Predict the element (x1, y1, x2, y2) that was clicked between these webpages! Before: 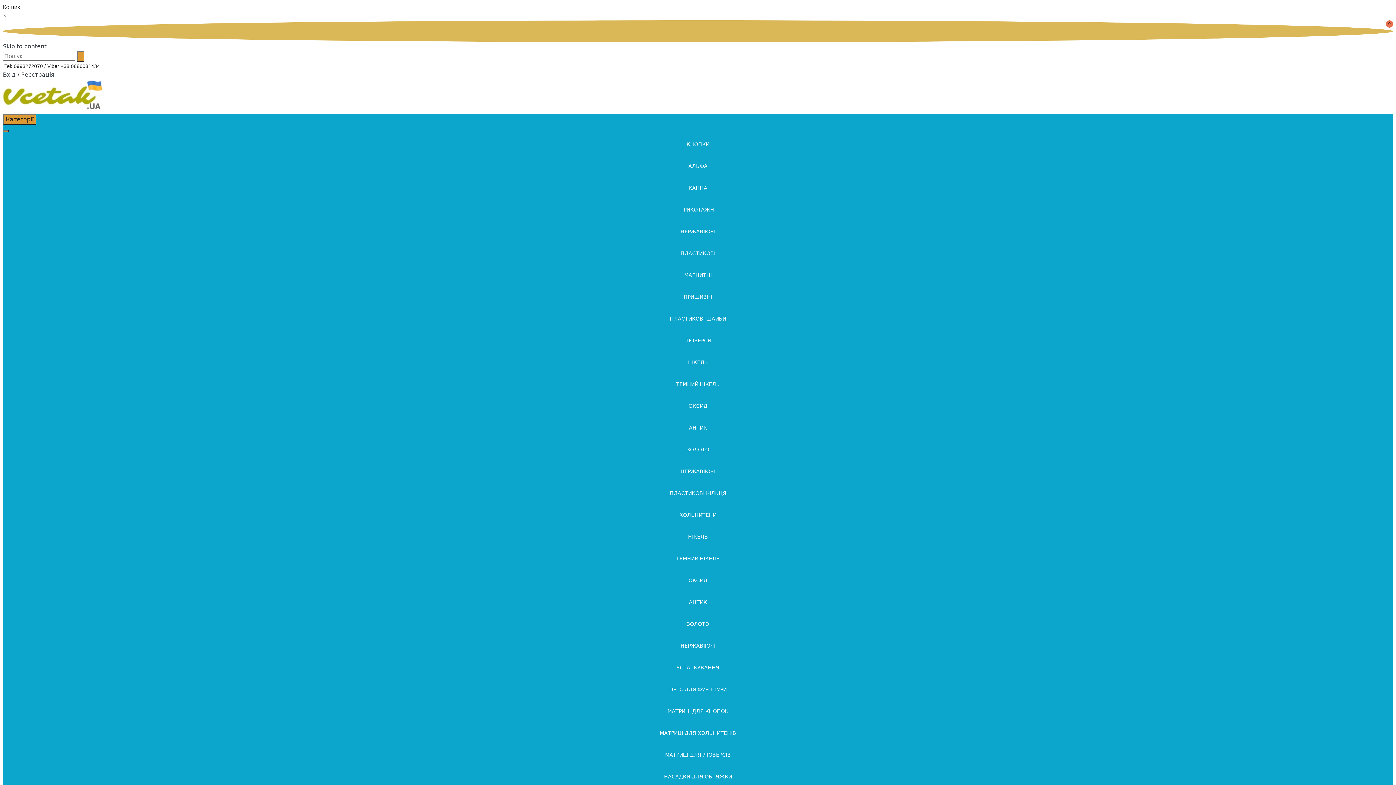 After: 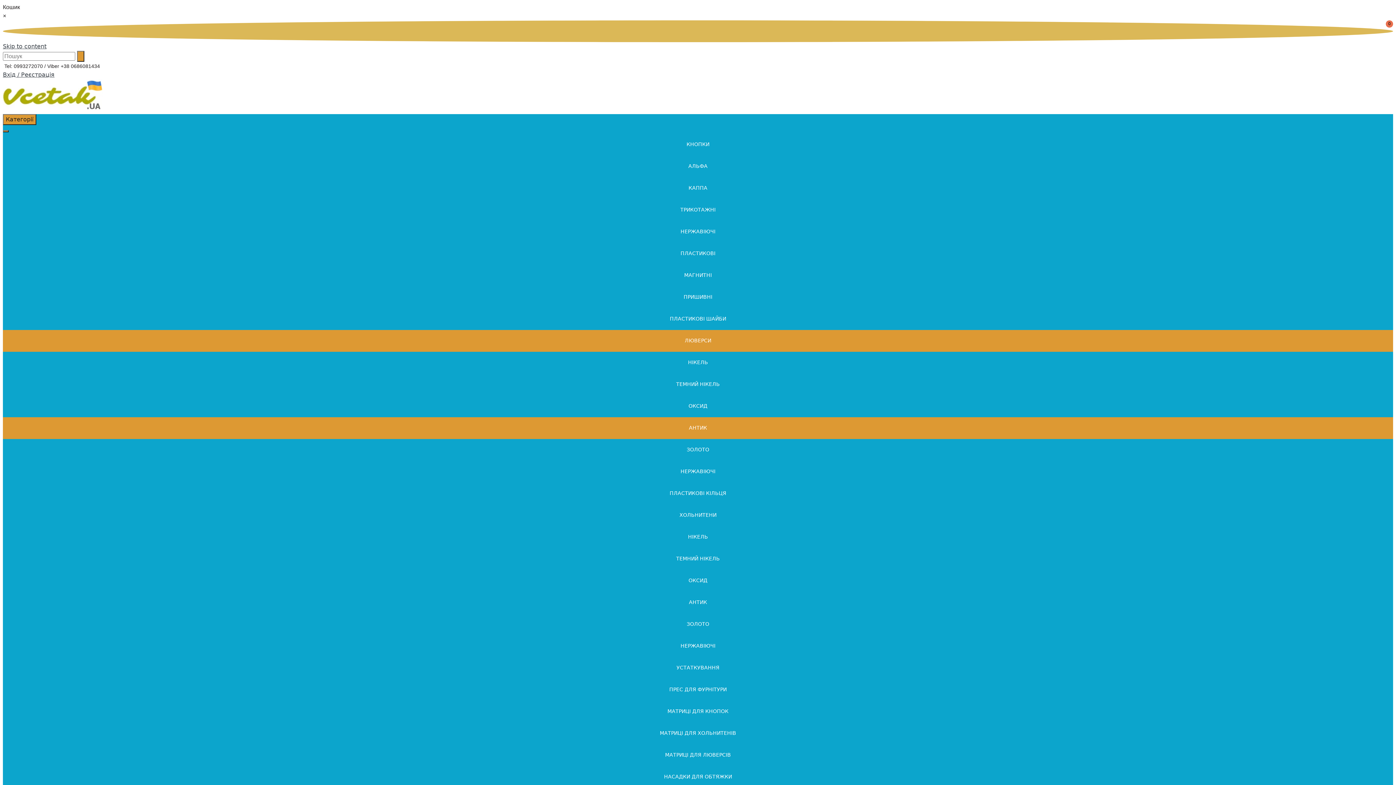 Action: label: АНТИК bbox: (2, 417, 1393, 439)